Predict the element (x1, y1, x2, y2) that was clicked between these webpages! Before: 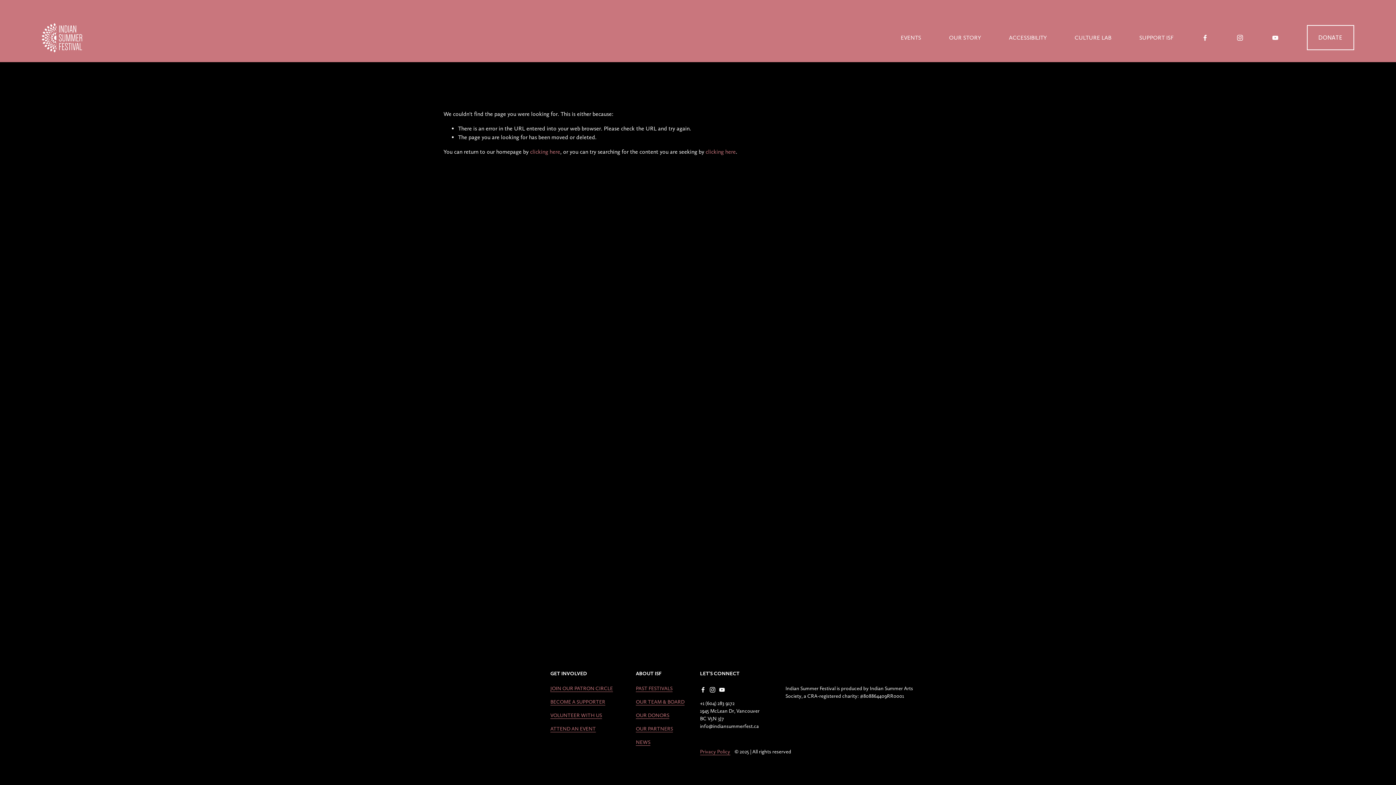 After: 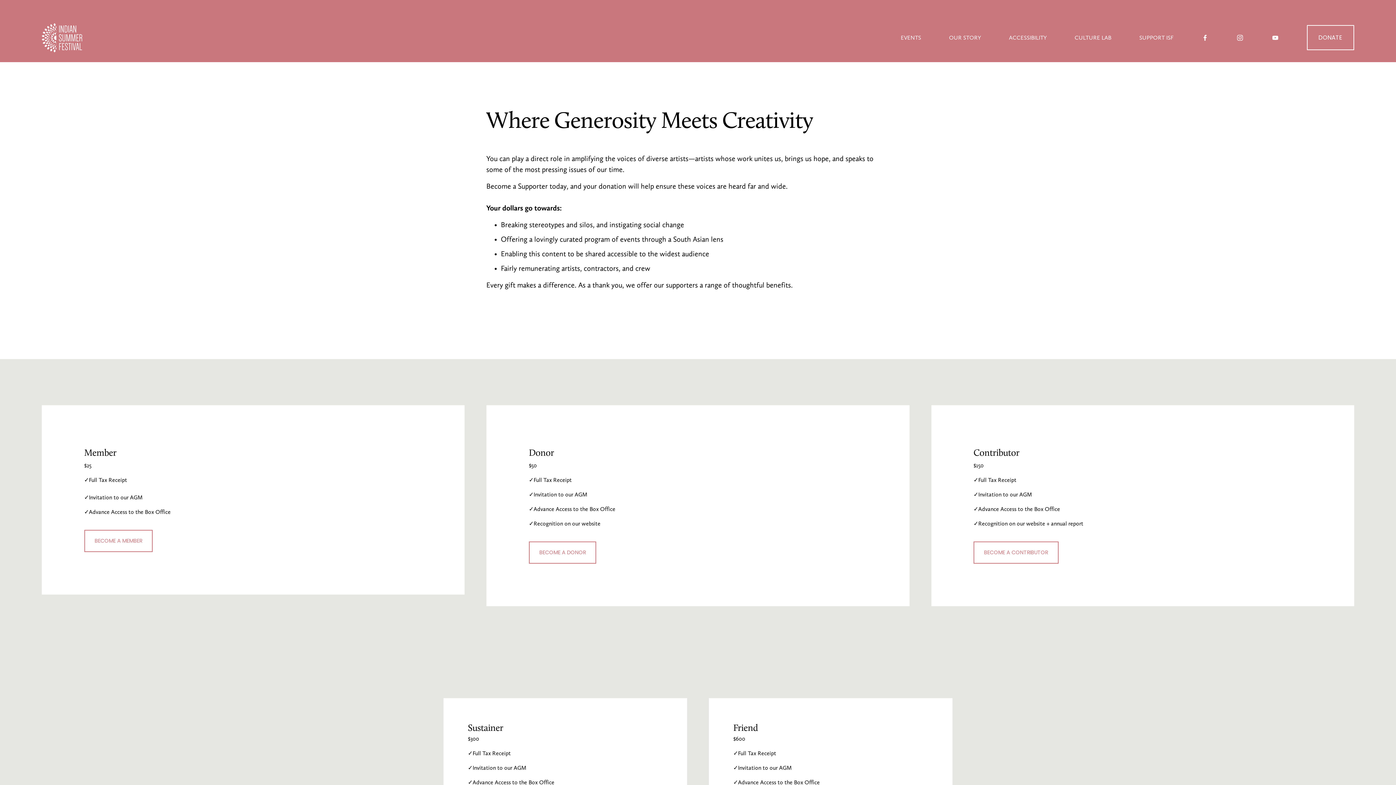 Action: bbox: (550, 698, 605, 705) label: BECOME A SUPPORTER